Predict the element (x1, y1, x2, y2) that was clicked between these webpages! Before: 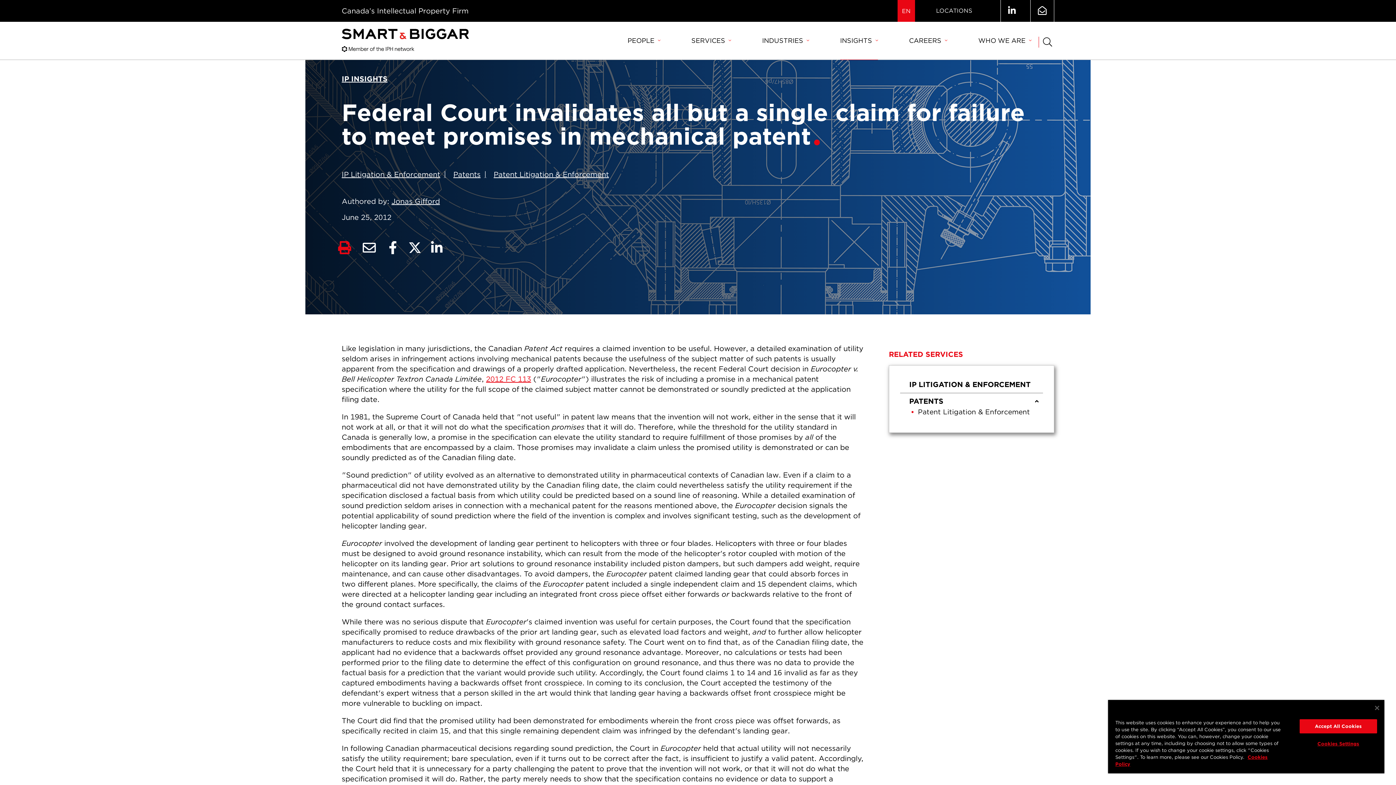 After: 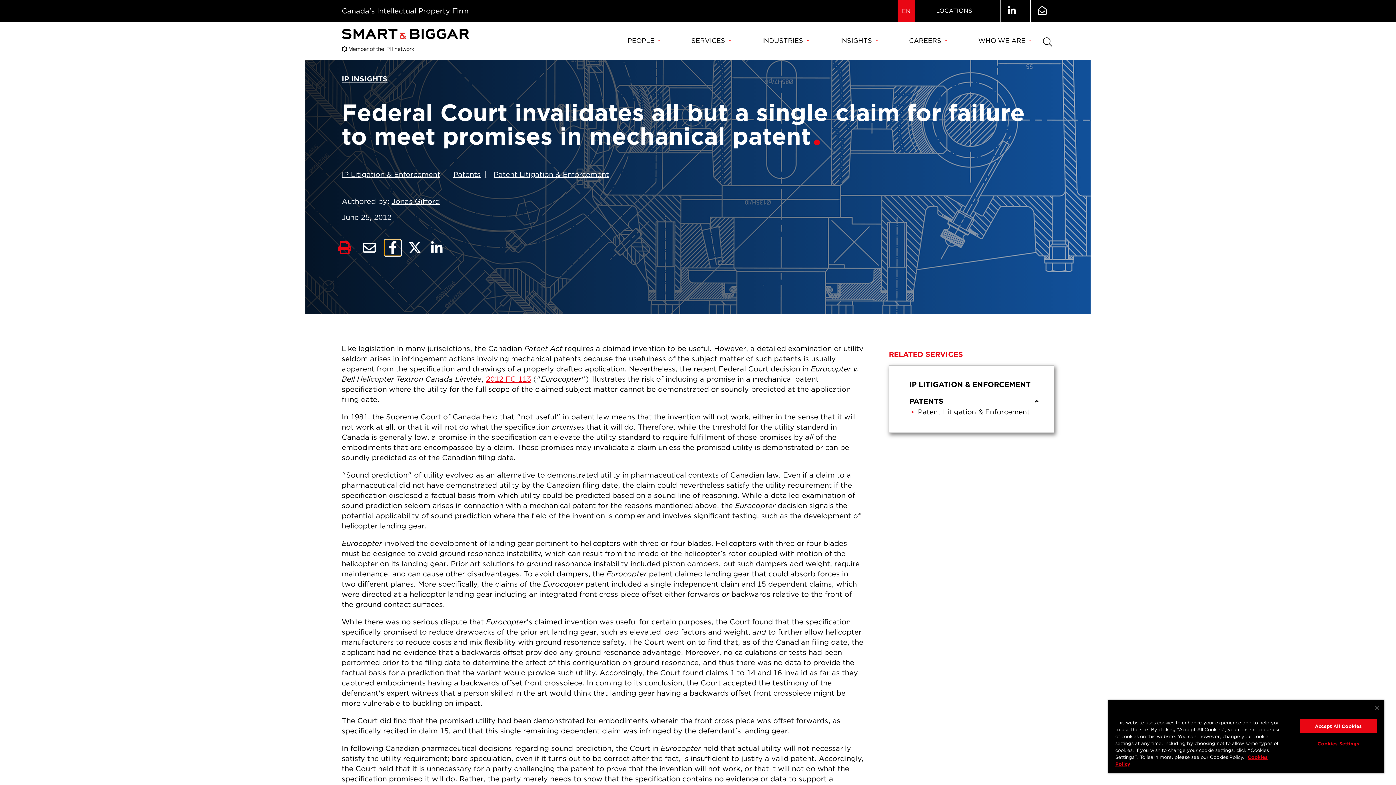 Action: bbox: (384, 240, 401, 255)